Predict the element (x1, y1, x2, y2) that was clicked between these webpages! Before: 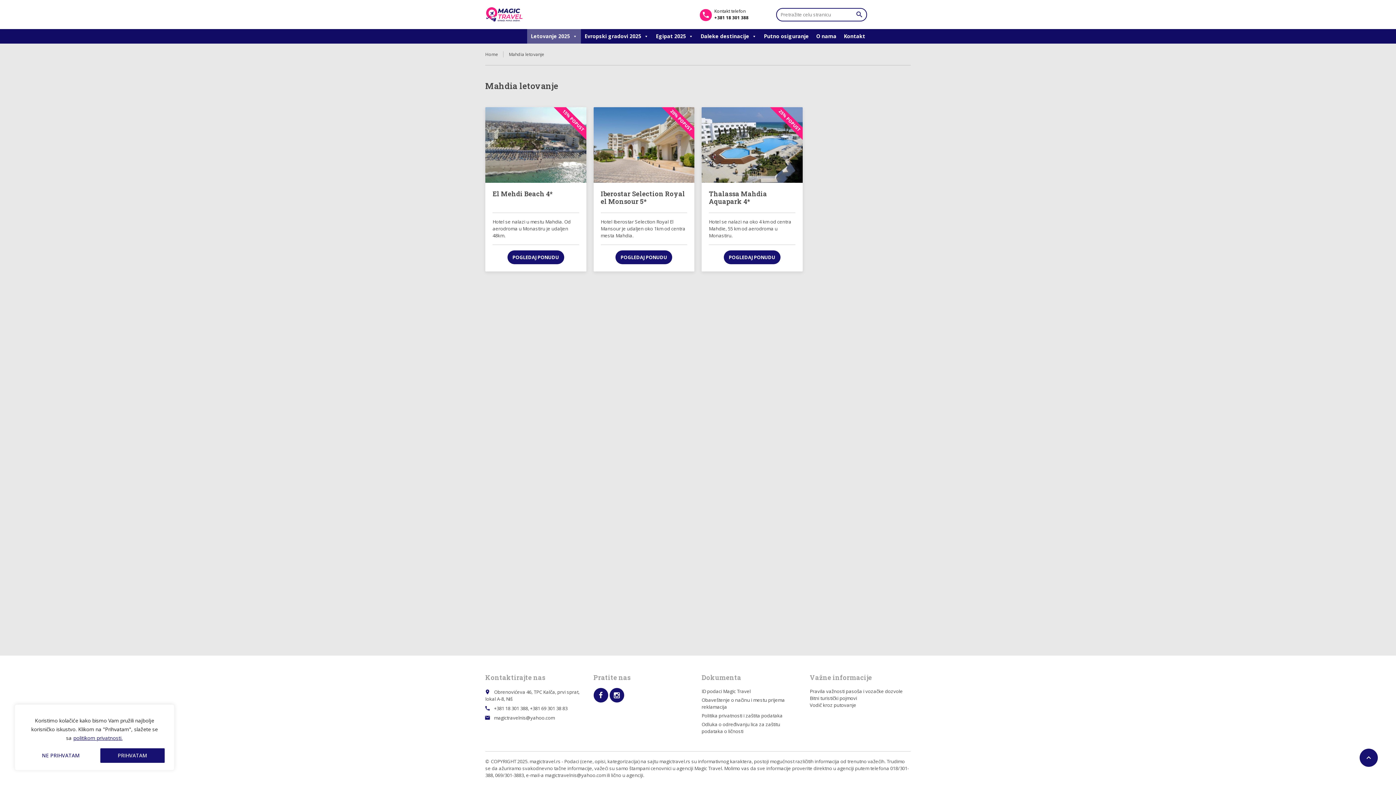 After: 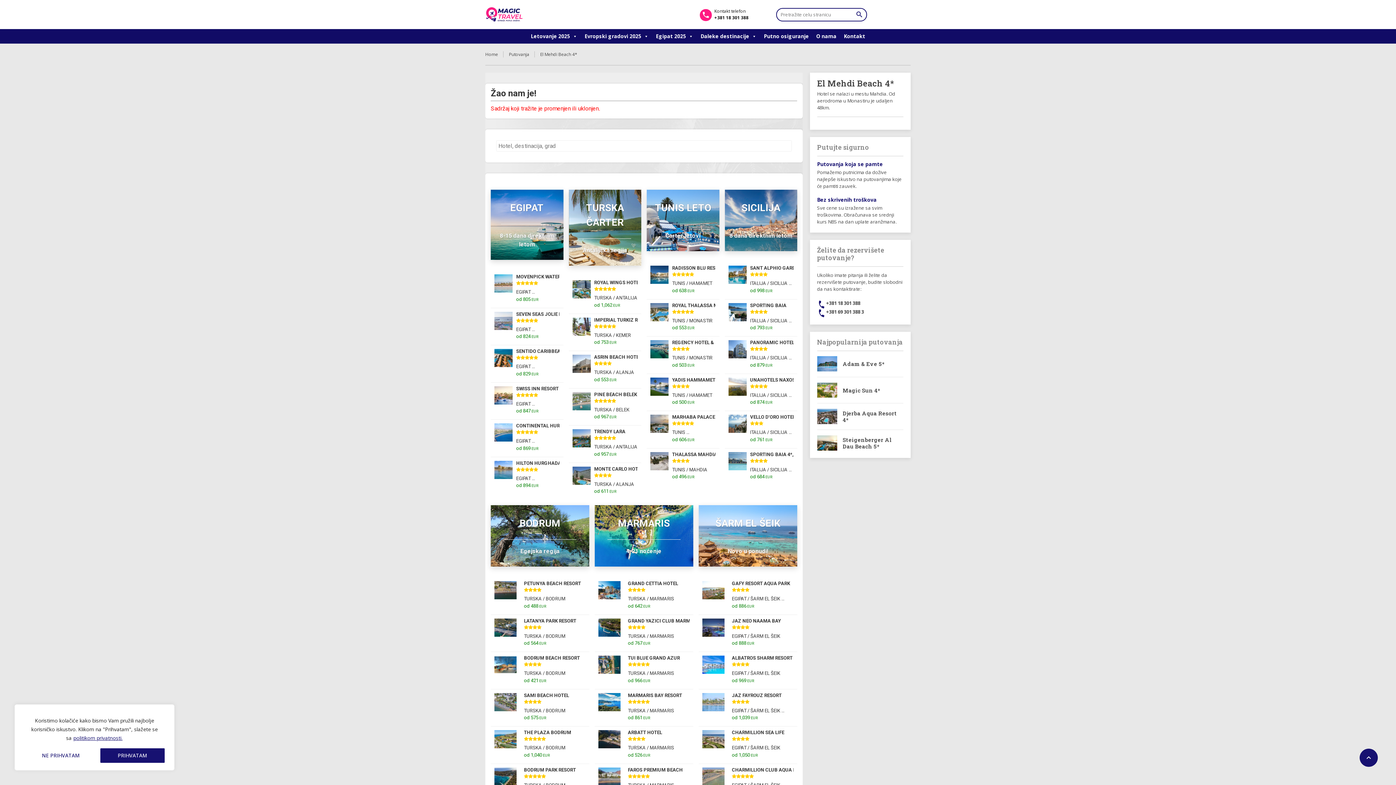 Action: bbox: (492, 189, 552, 198) label: El Mehdi Beach 4*